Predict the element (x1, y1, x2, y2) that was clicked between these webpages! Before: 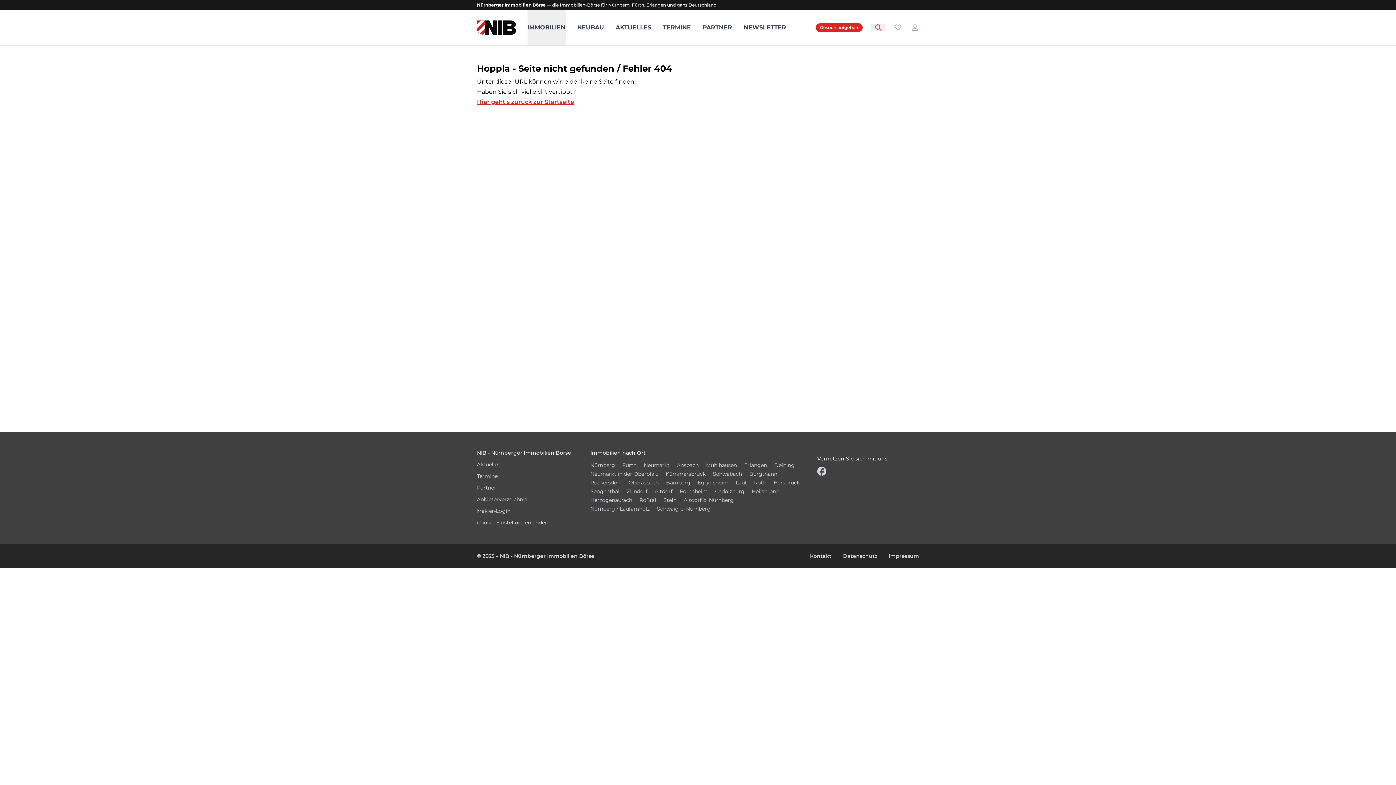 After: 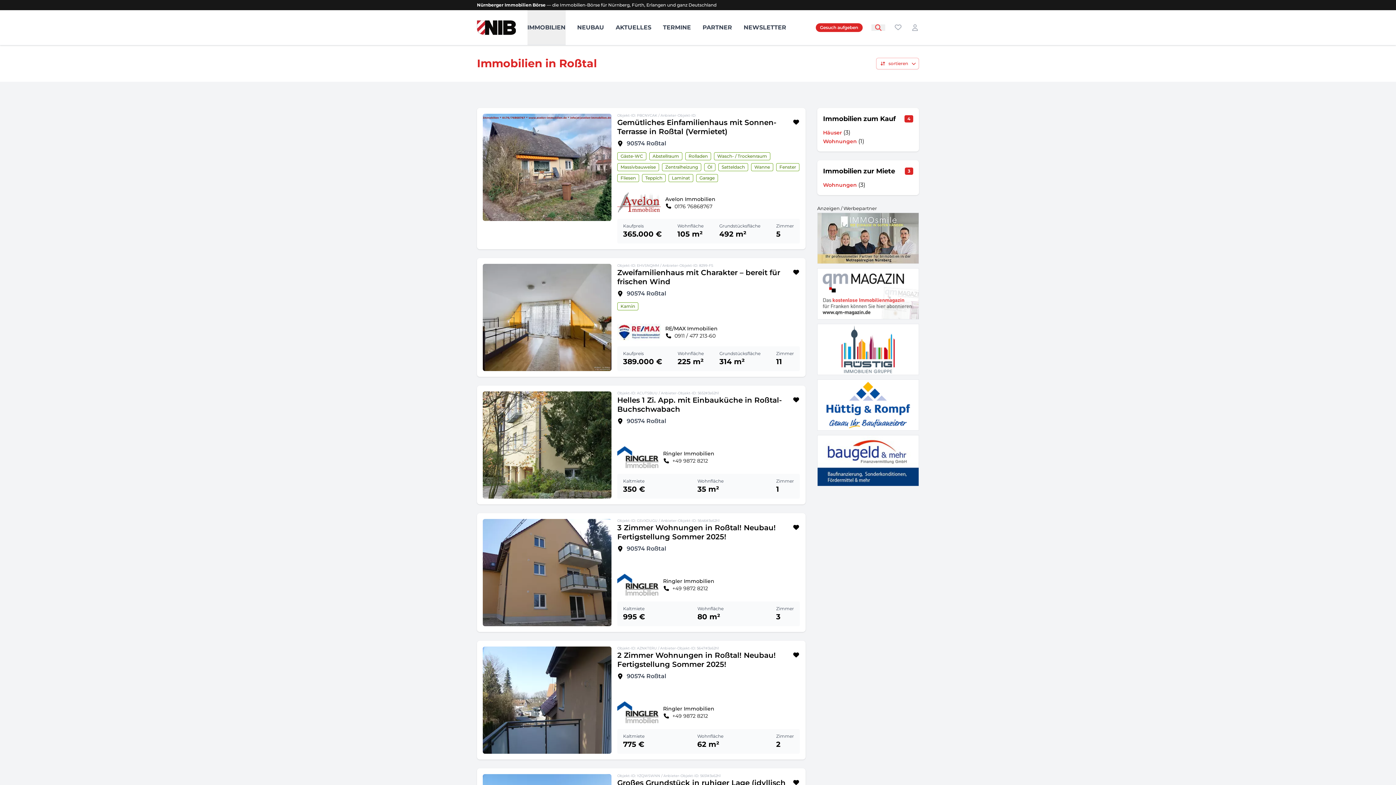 Action: bbox: (639, 497, 656, 503) label: Roßtal